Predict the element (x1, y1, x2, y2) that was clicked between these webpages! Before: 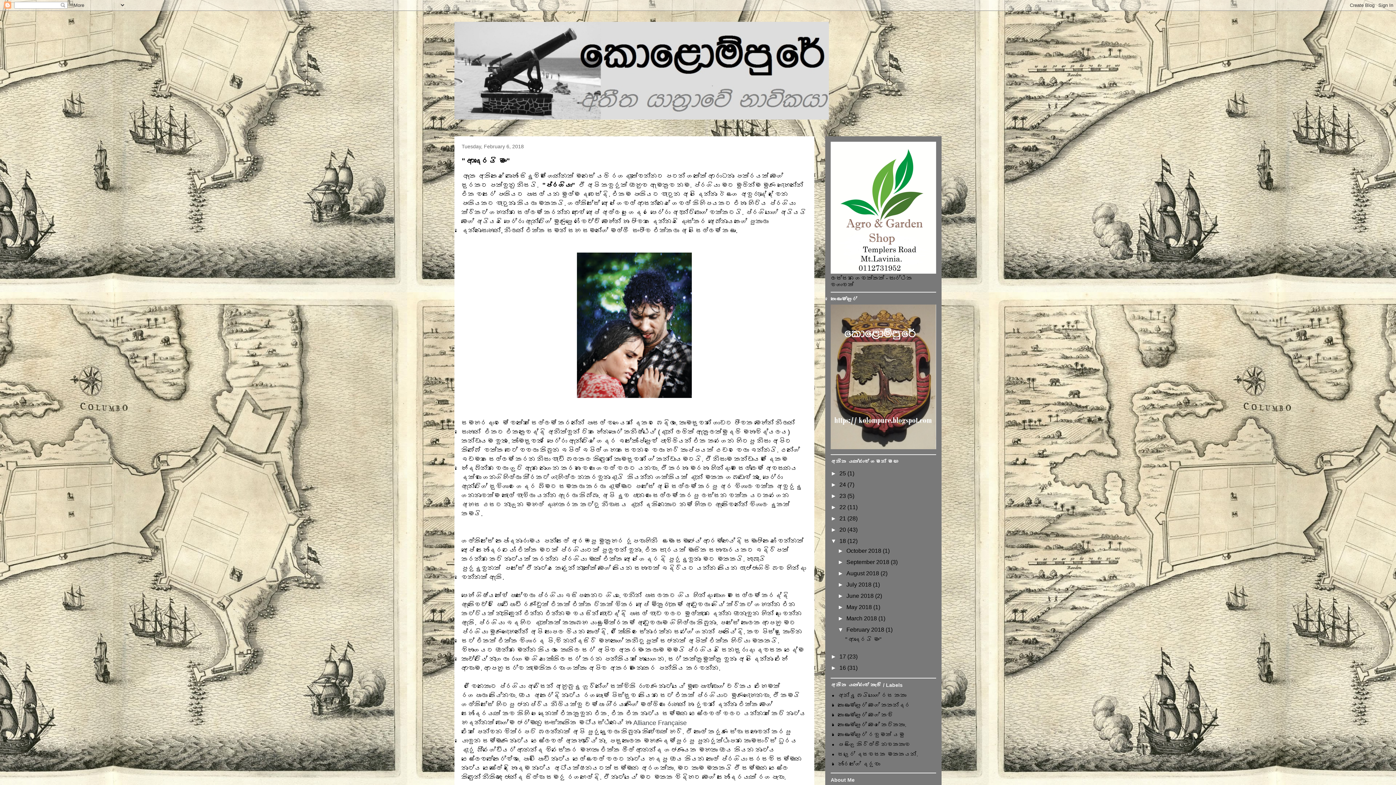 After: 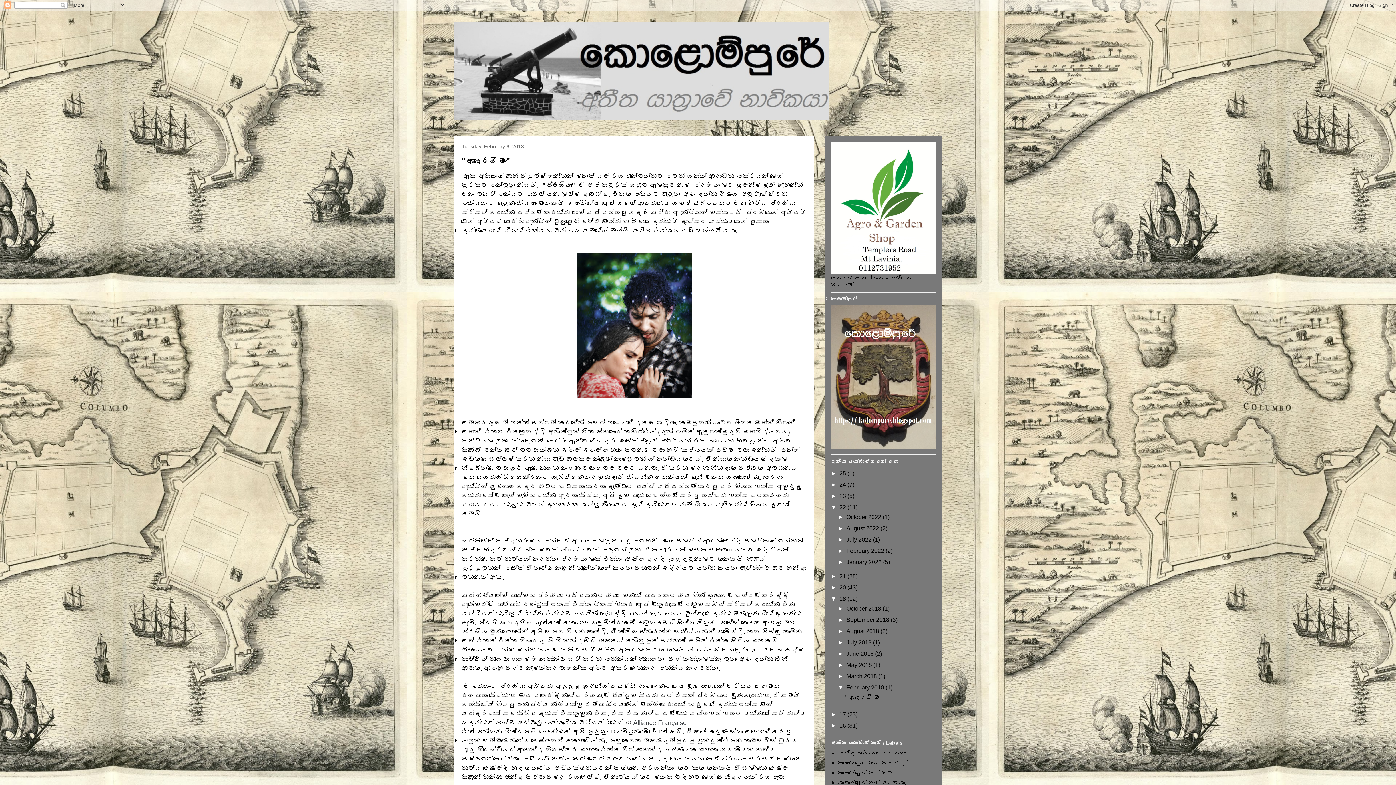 Action: bbox: (830, 504, 839, 510) label: ►  